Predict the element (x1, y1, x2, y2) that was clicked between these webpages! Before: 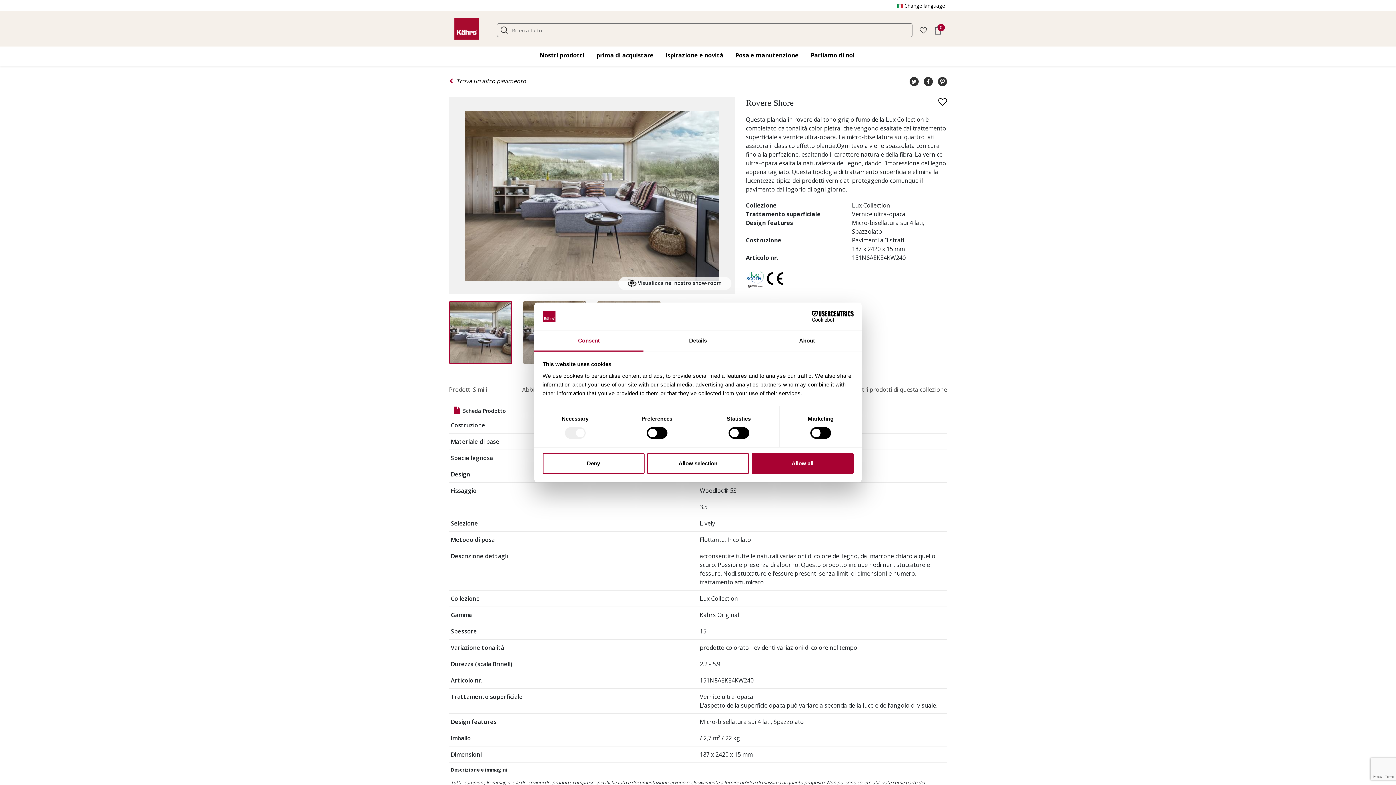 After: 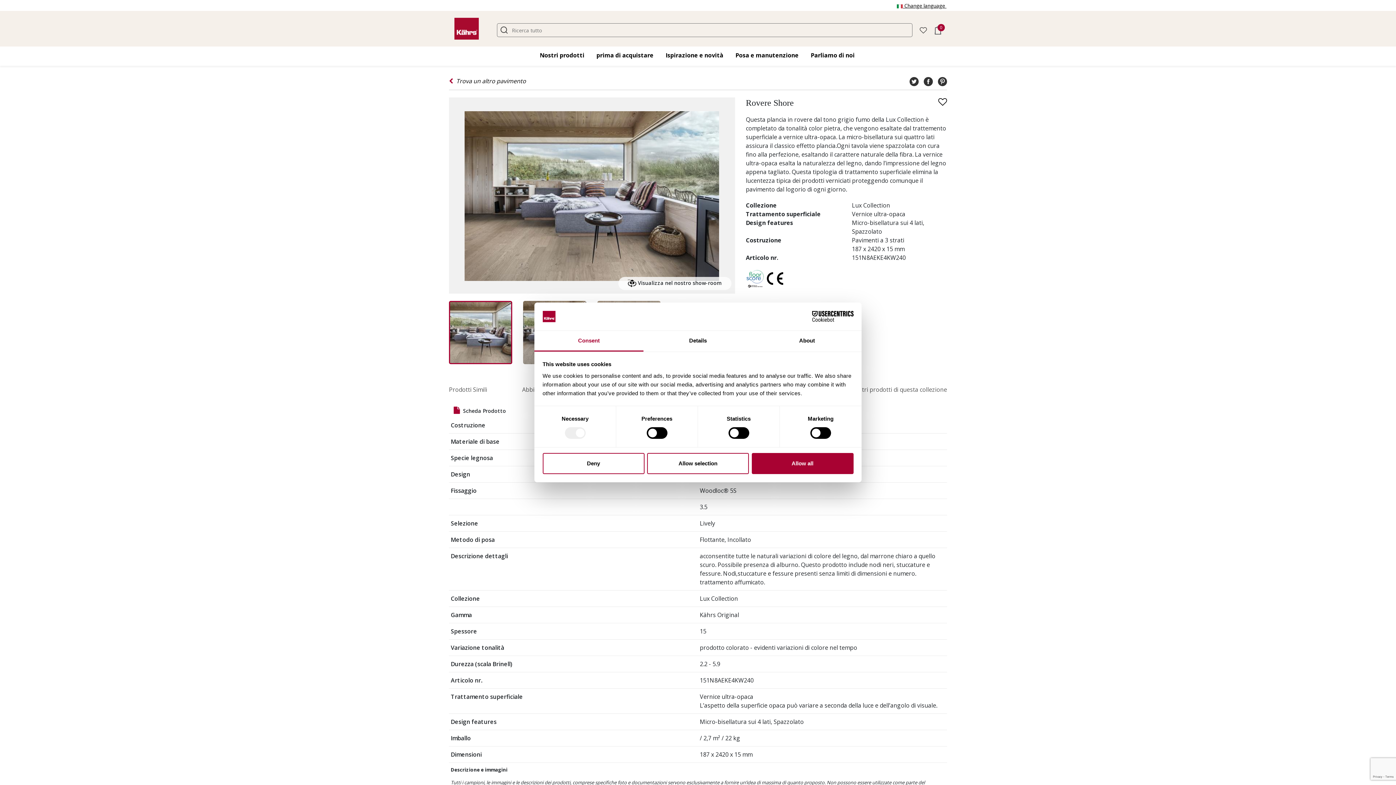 Action: bbox: (449, 328, 512, 336)